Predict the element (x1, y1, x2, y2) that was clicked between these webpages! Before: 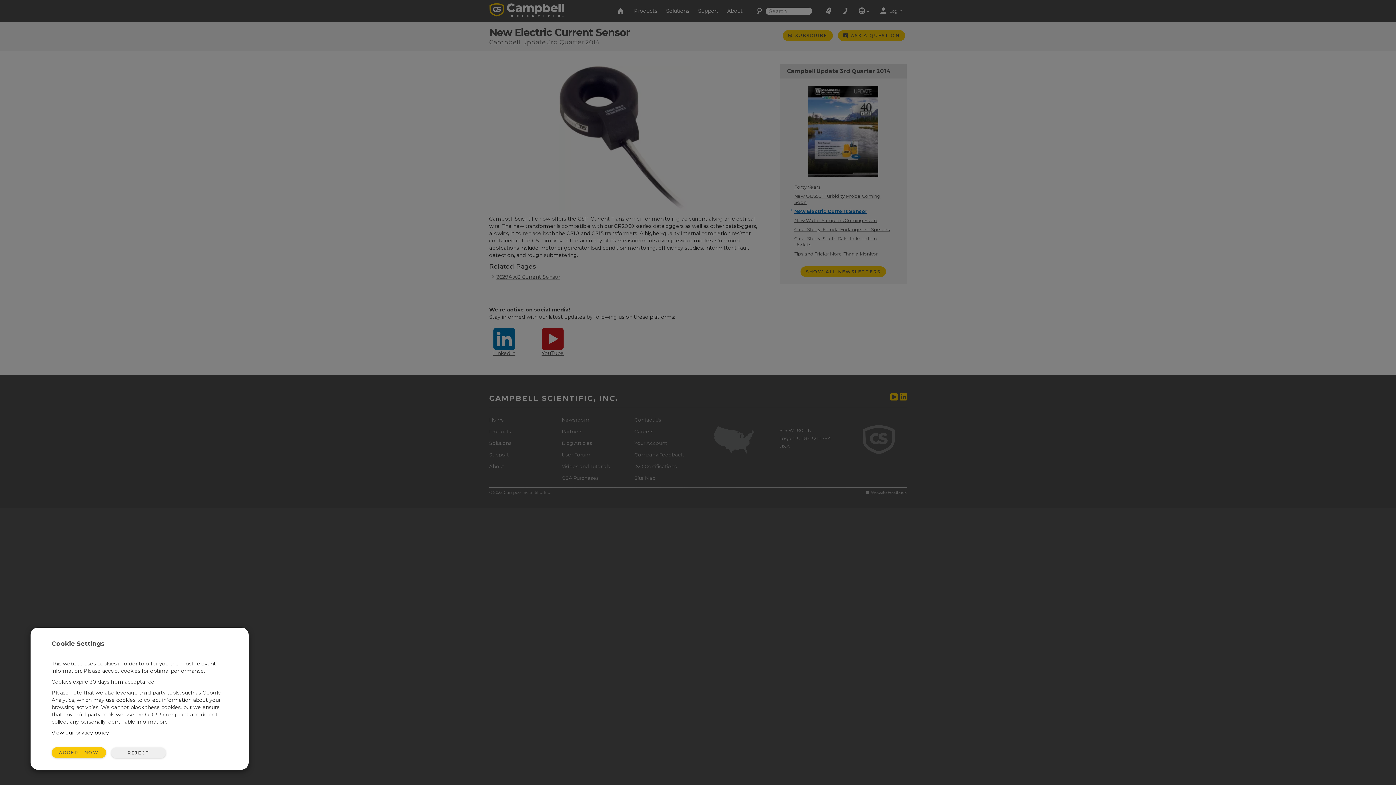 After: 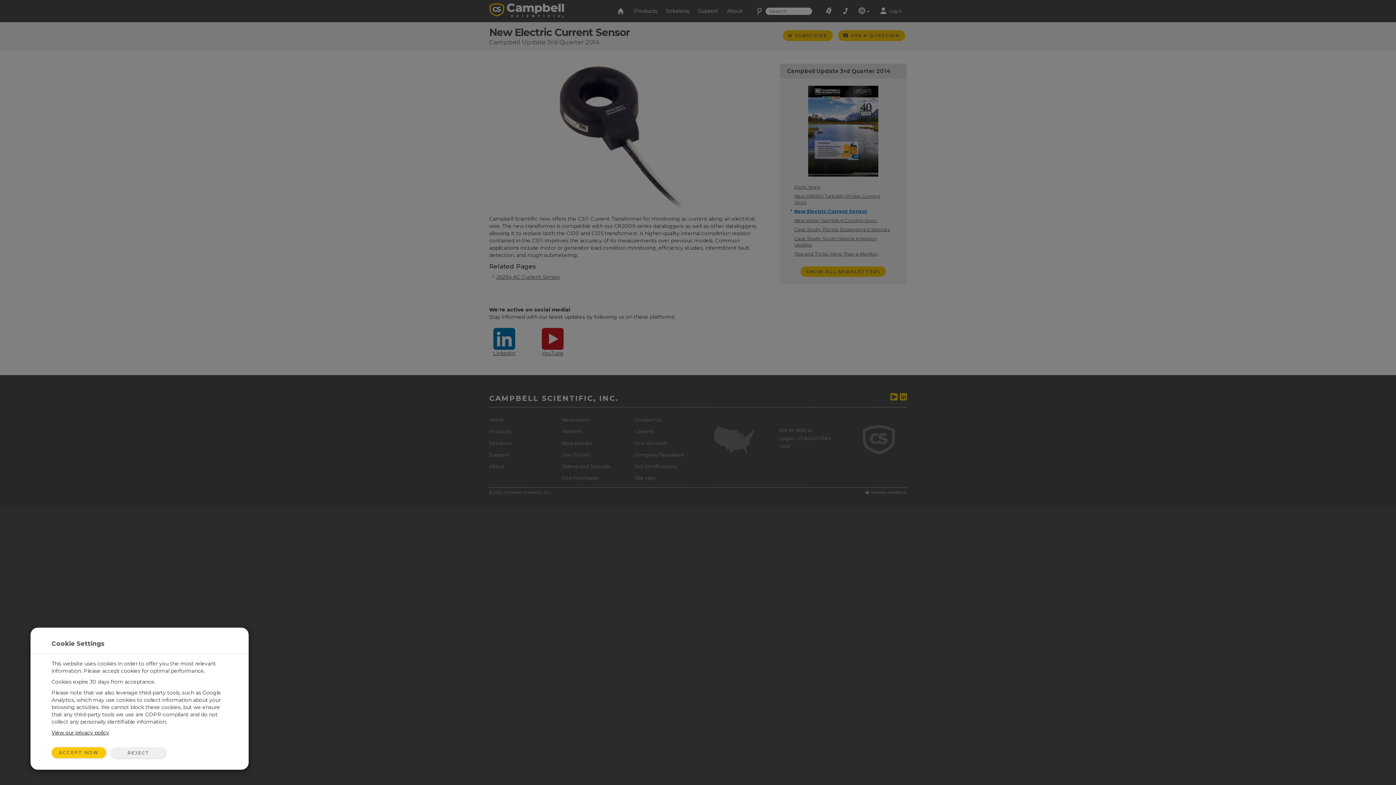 Action: bbox: (51, 729, 109, 736) label: View our privacy policy